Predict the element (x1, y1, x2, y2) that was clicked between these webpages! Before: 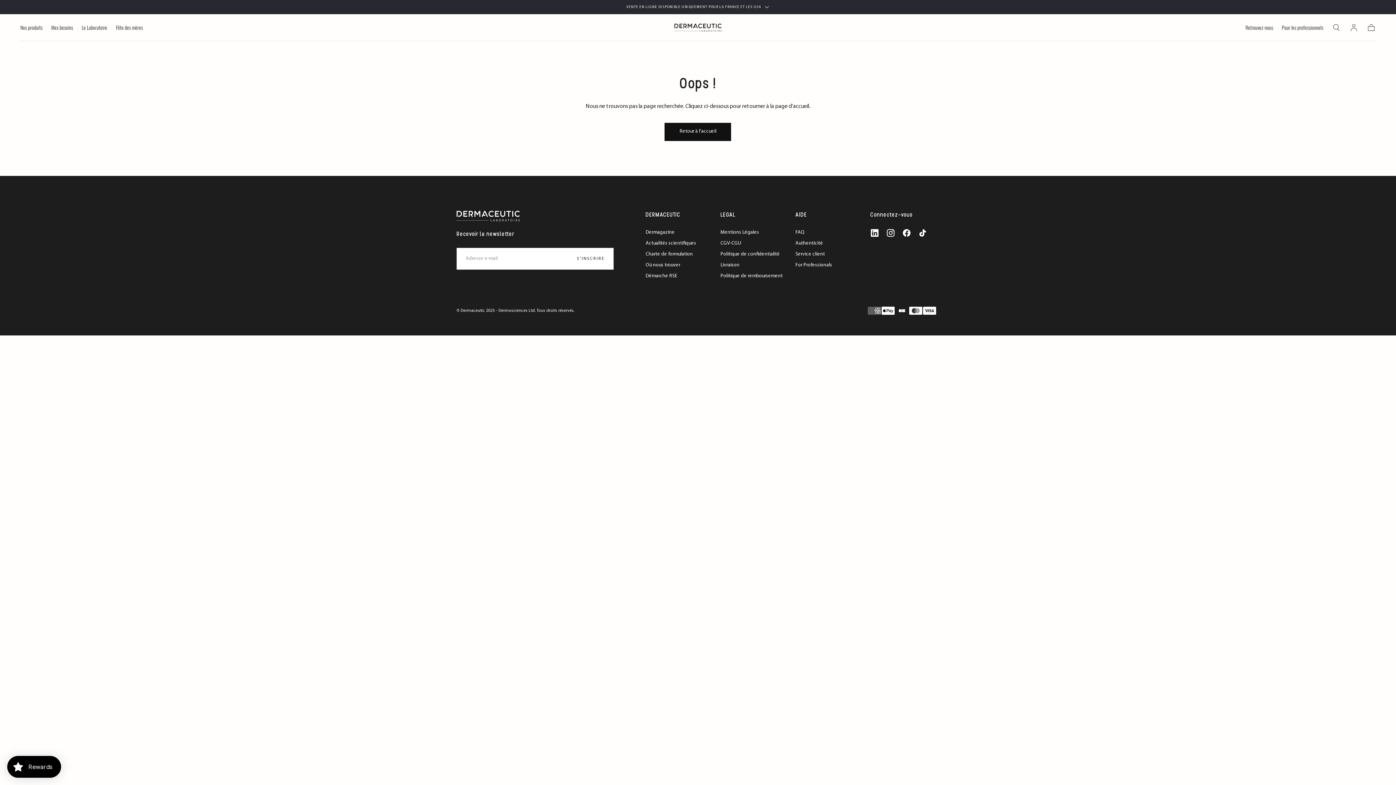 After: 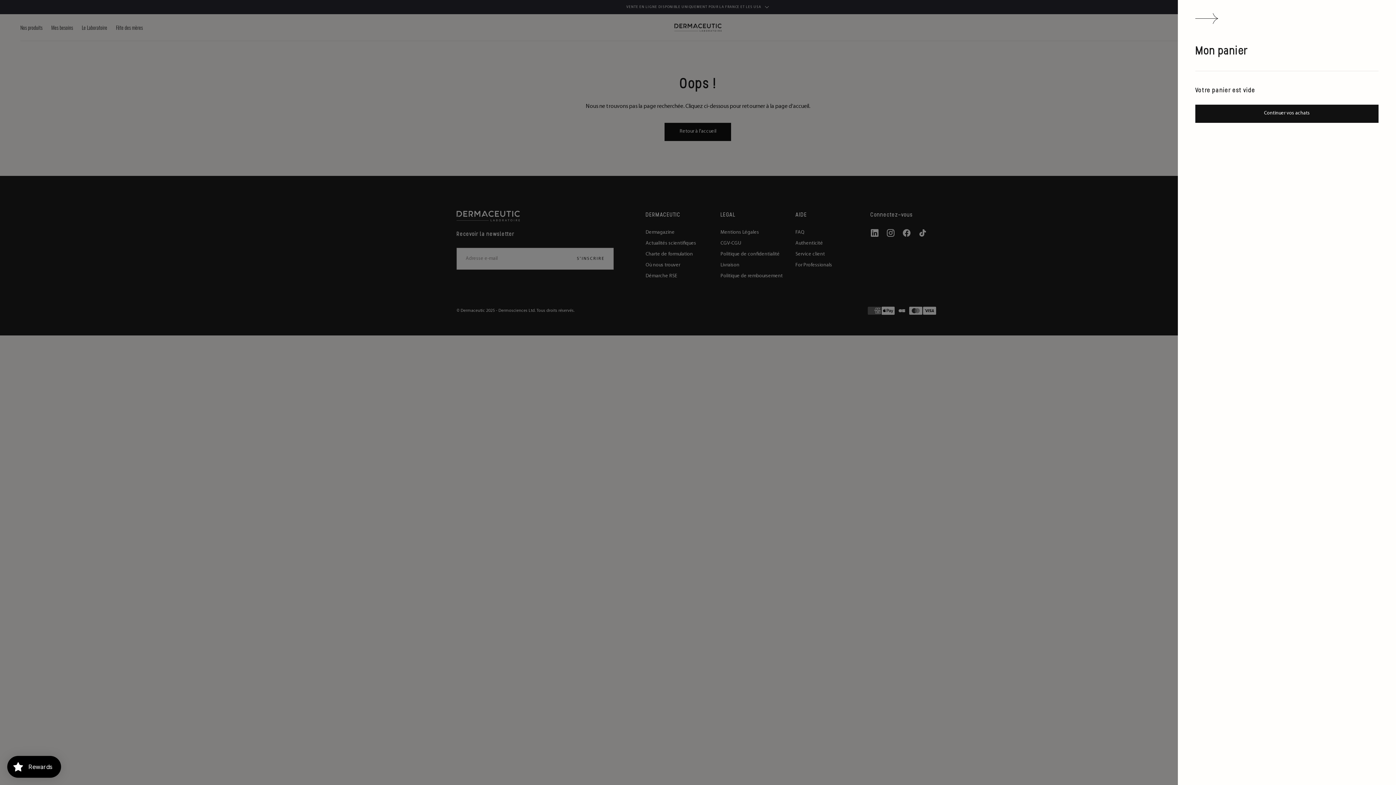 Action: bbox: (1367, 23, 1376, 32) label: Panier